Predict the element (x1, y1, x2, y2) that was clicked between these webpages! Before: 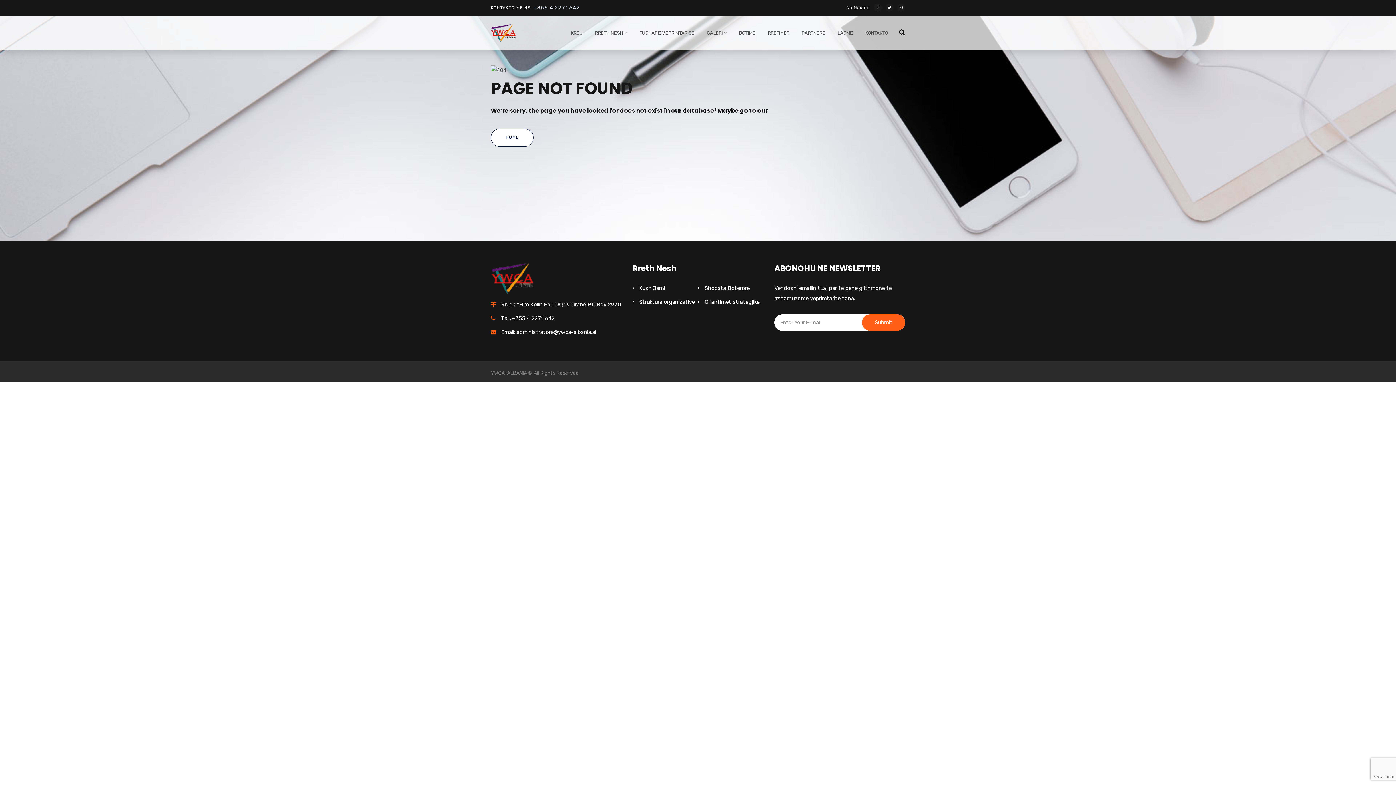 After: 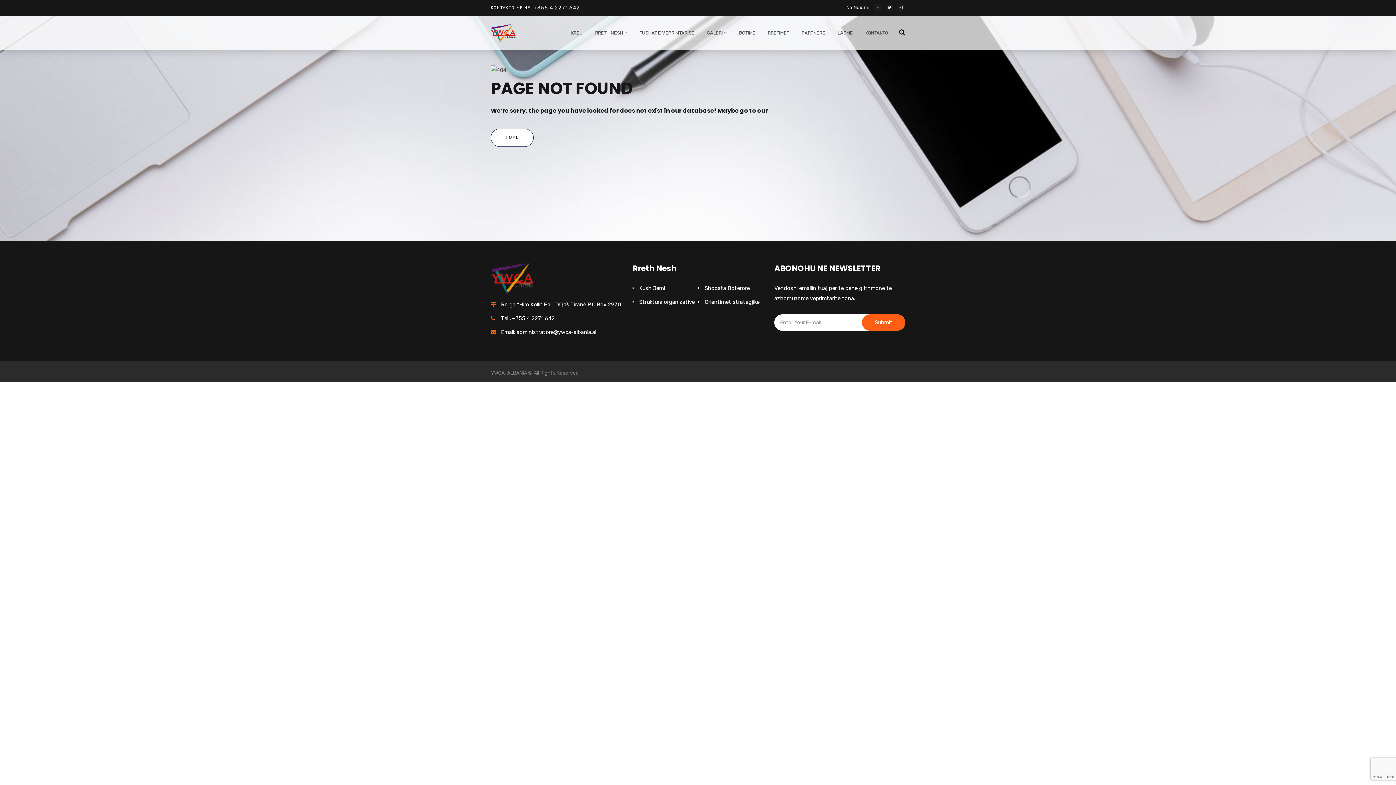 Action: bbox: (885, 3, 893, 11)